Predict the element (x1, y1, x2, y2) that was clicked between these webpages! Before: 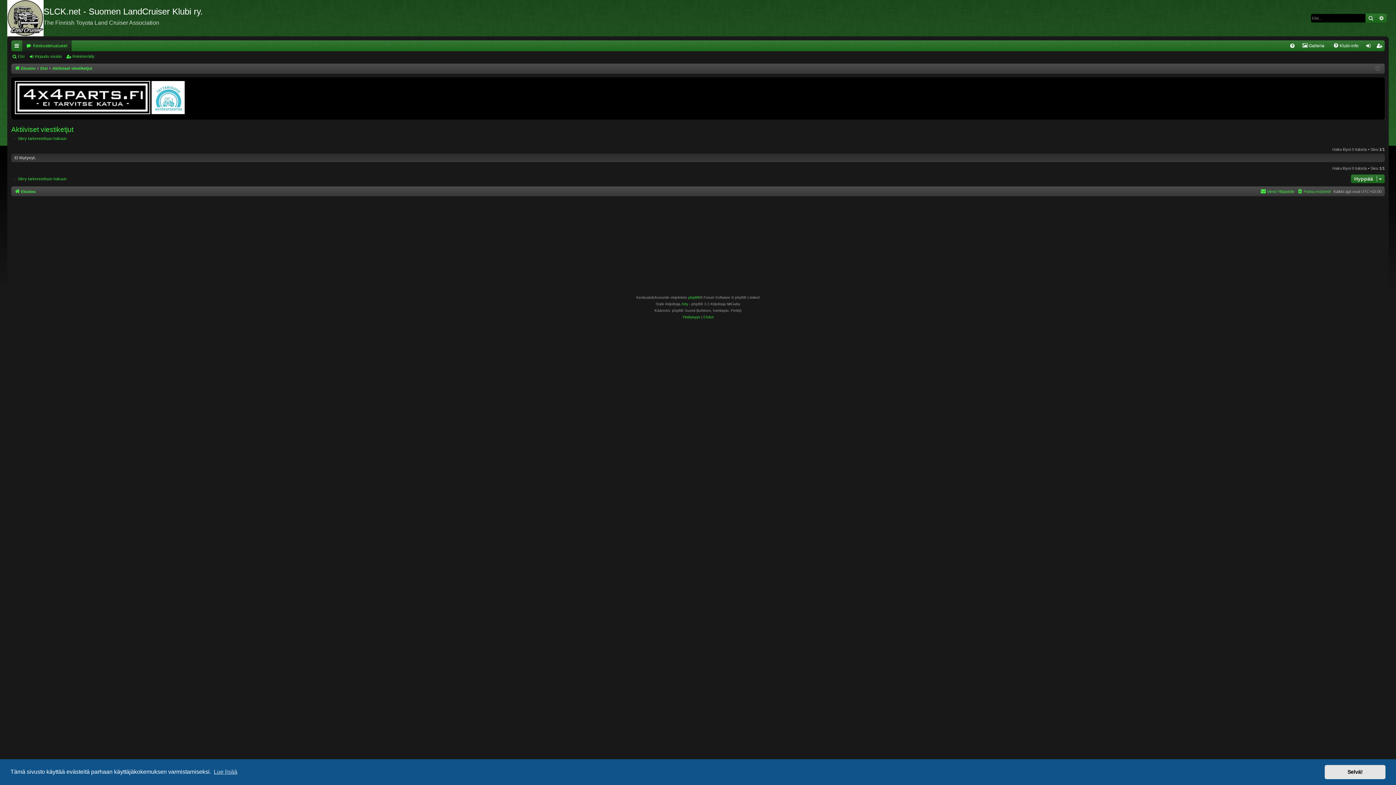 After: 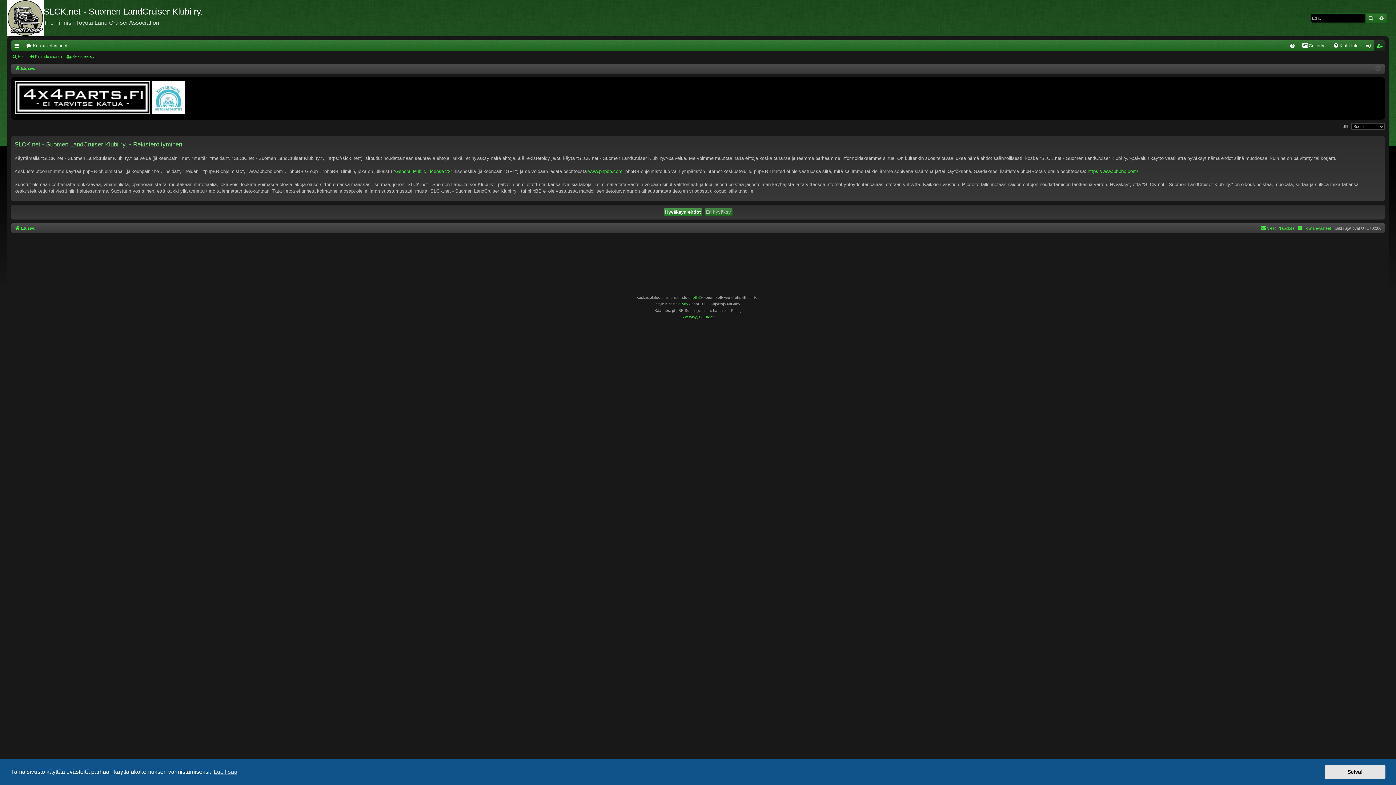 Action: bbox: (1374, 40, 1385, 51) label: Rekisteröidy